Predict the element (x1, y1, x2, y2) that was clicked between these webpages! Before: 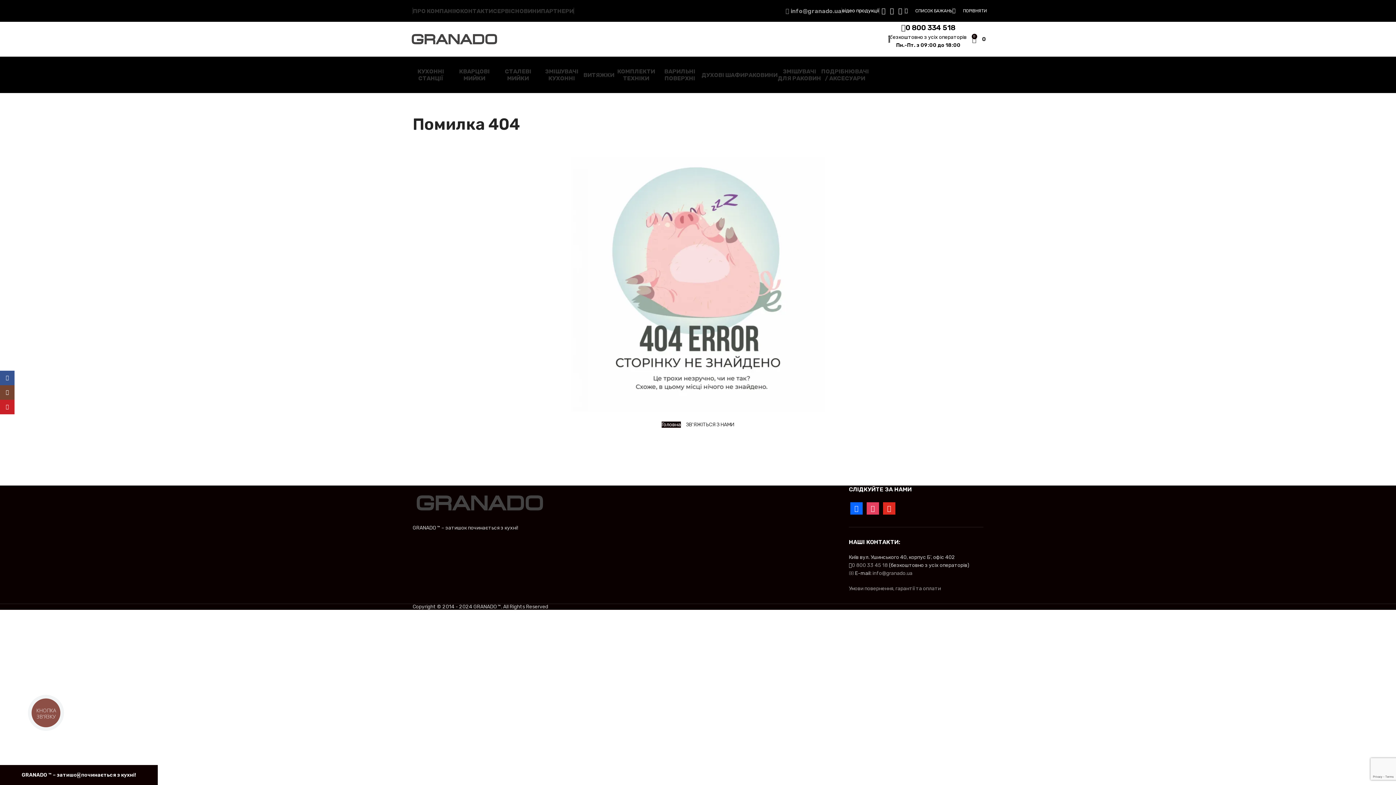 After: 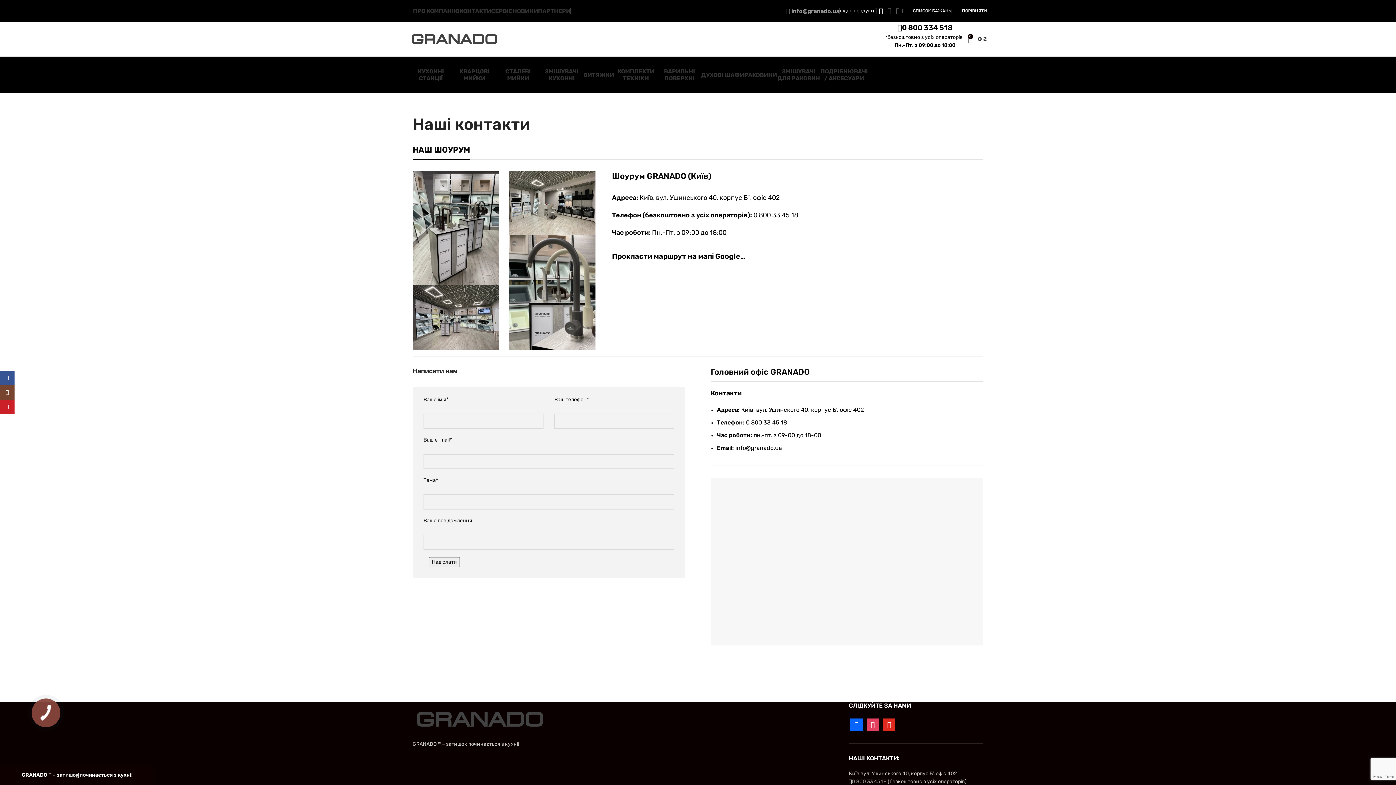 Action: label: КОНТАКТИ bbox: (460, 3, 493, 18)